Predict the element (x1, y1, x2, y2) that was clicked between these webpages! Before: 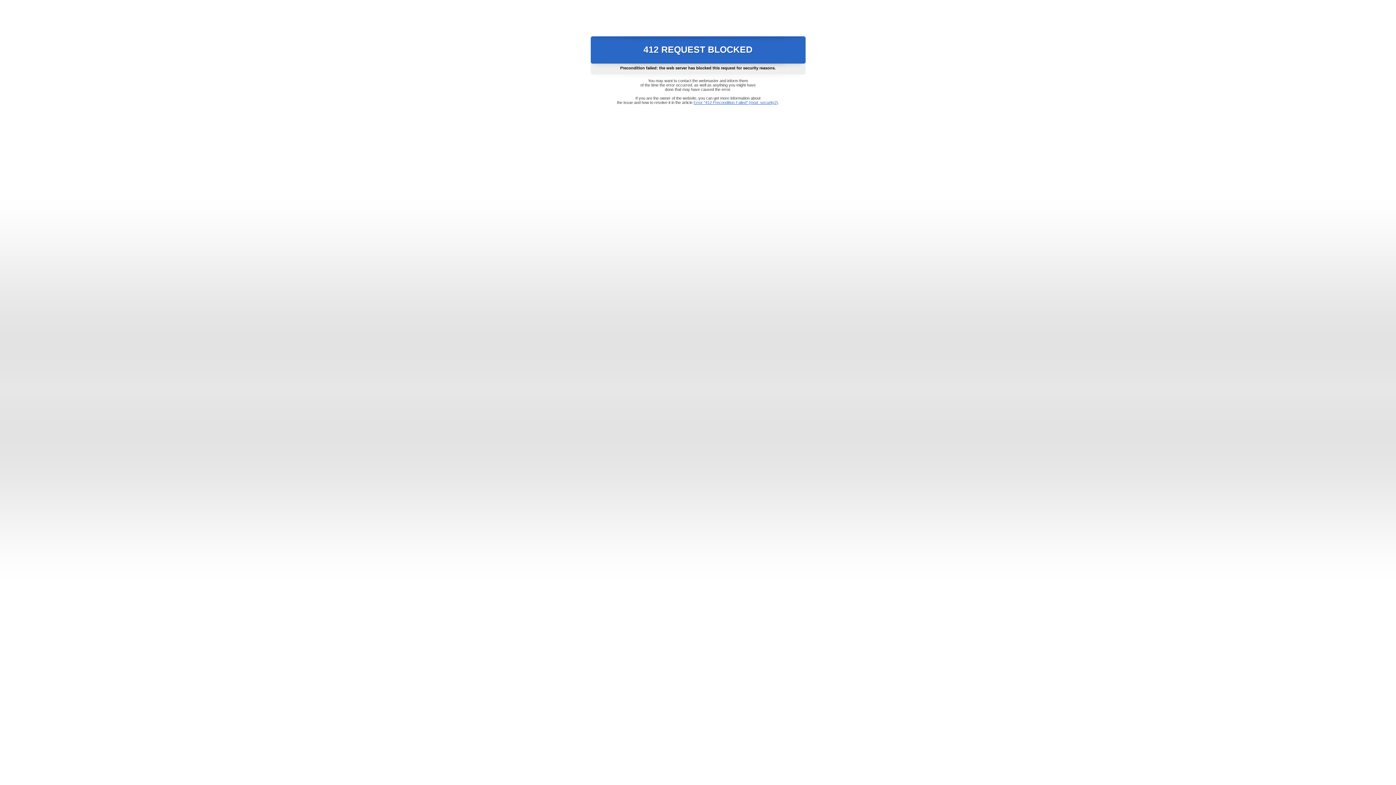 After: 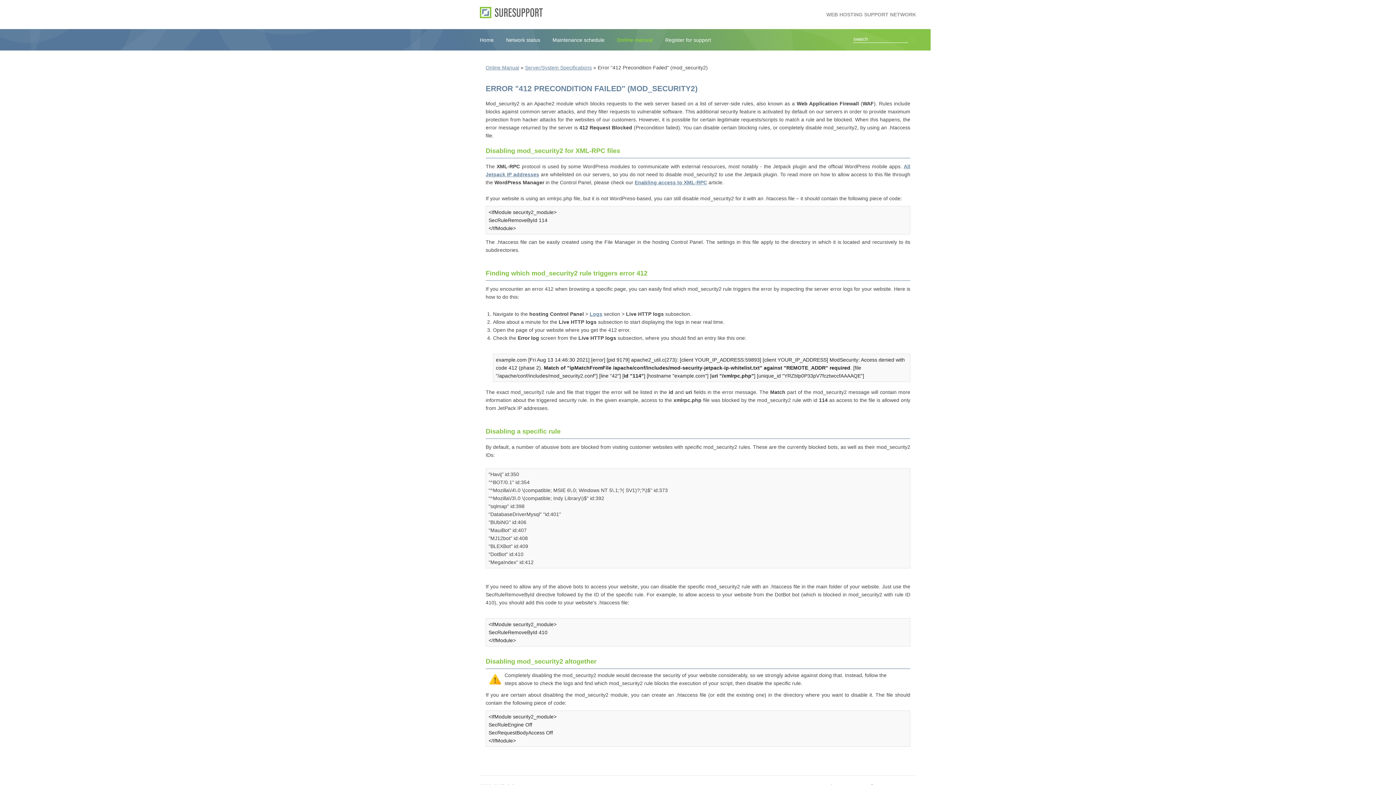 Action: bbox: (693, 100, 778, 104) label: Error "412 Precondition Failed" (mod_security2)